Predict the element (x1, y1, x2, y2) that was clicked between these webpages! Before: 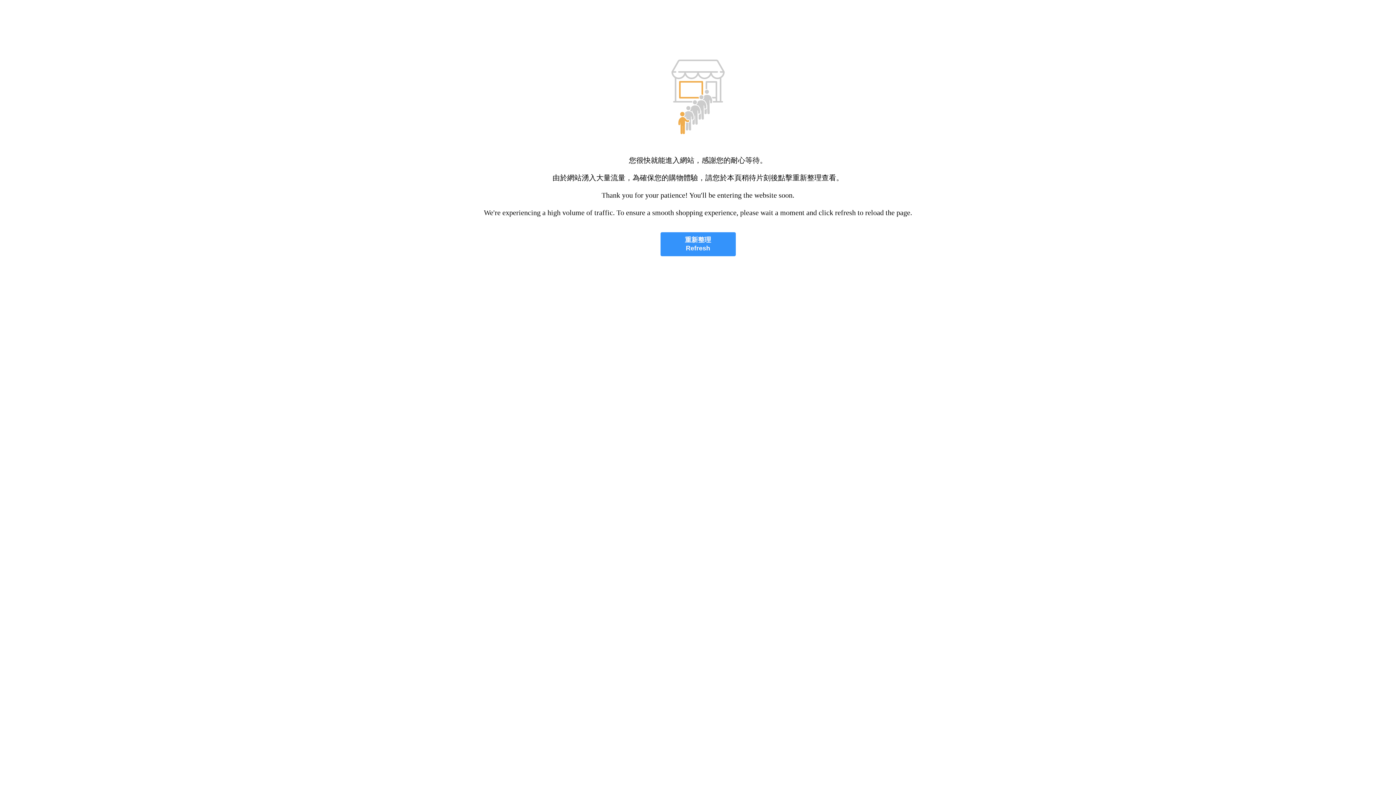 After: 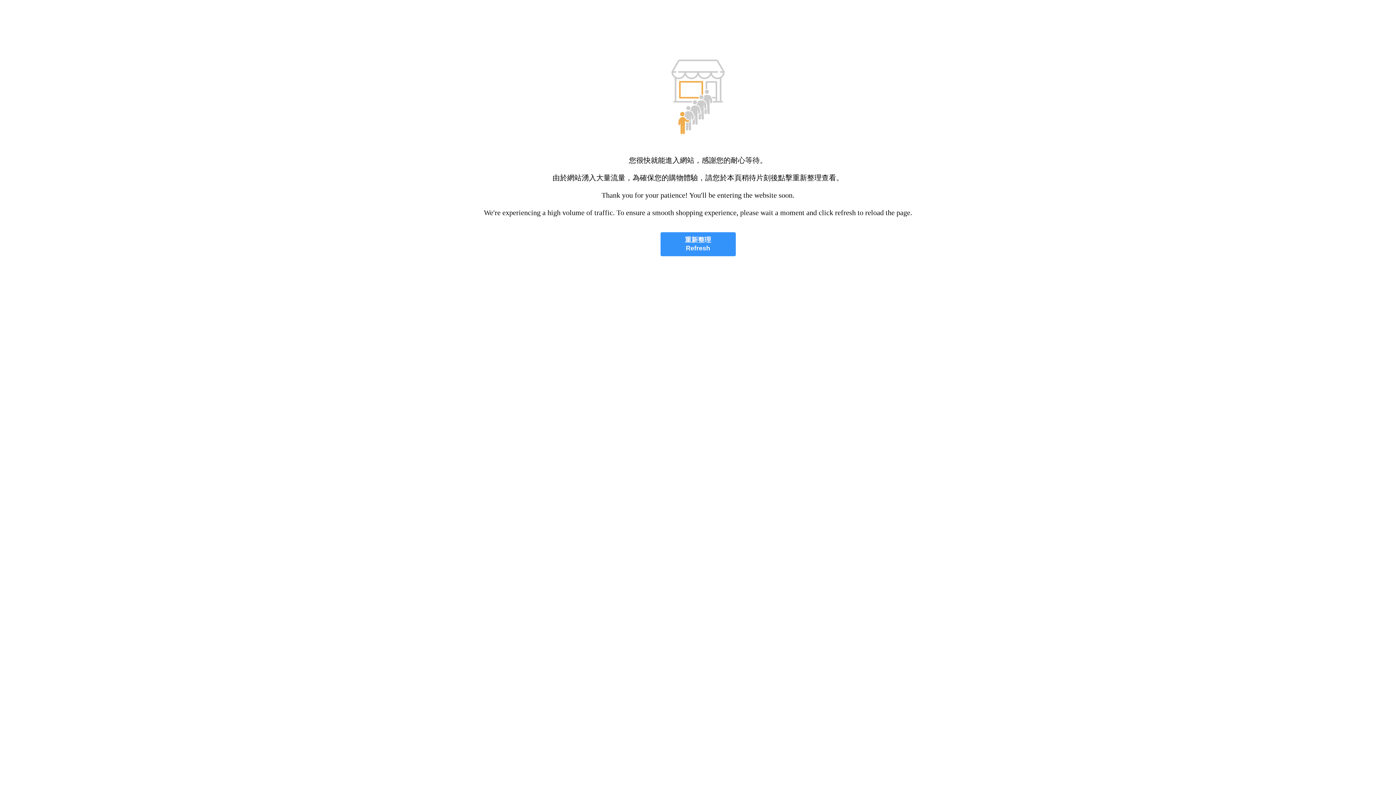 Action: label: 重新整理
Refresh bbox: (660, 232, 735, 256)